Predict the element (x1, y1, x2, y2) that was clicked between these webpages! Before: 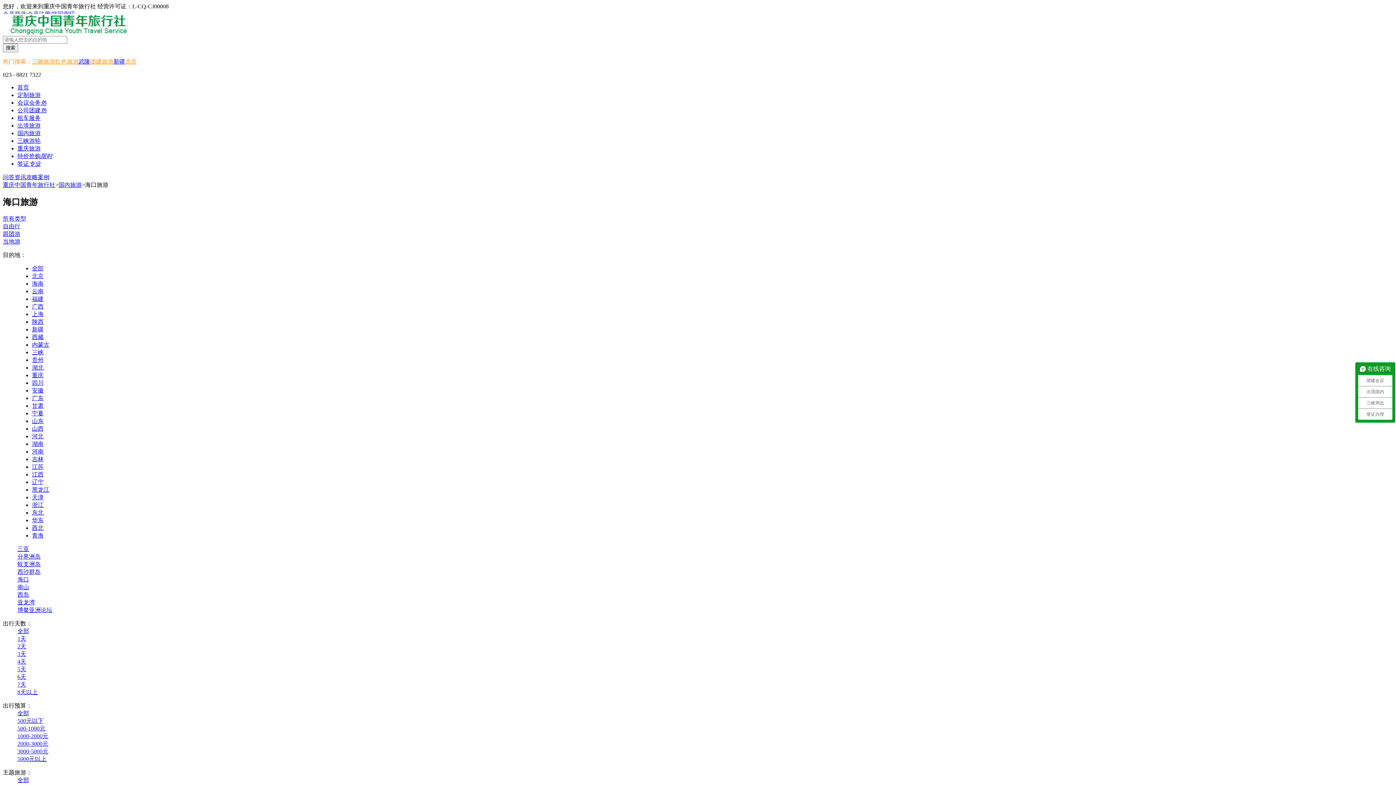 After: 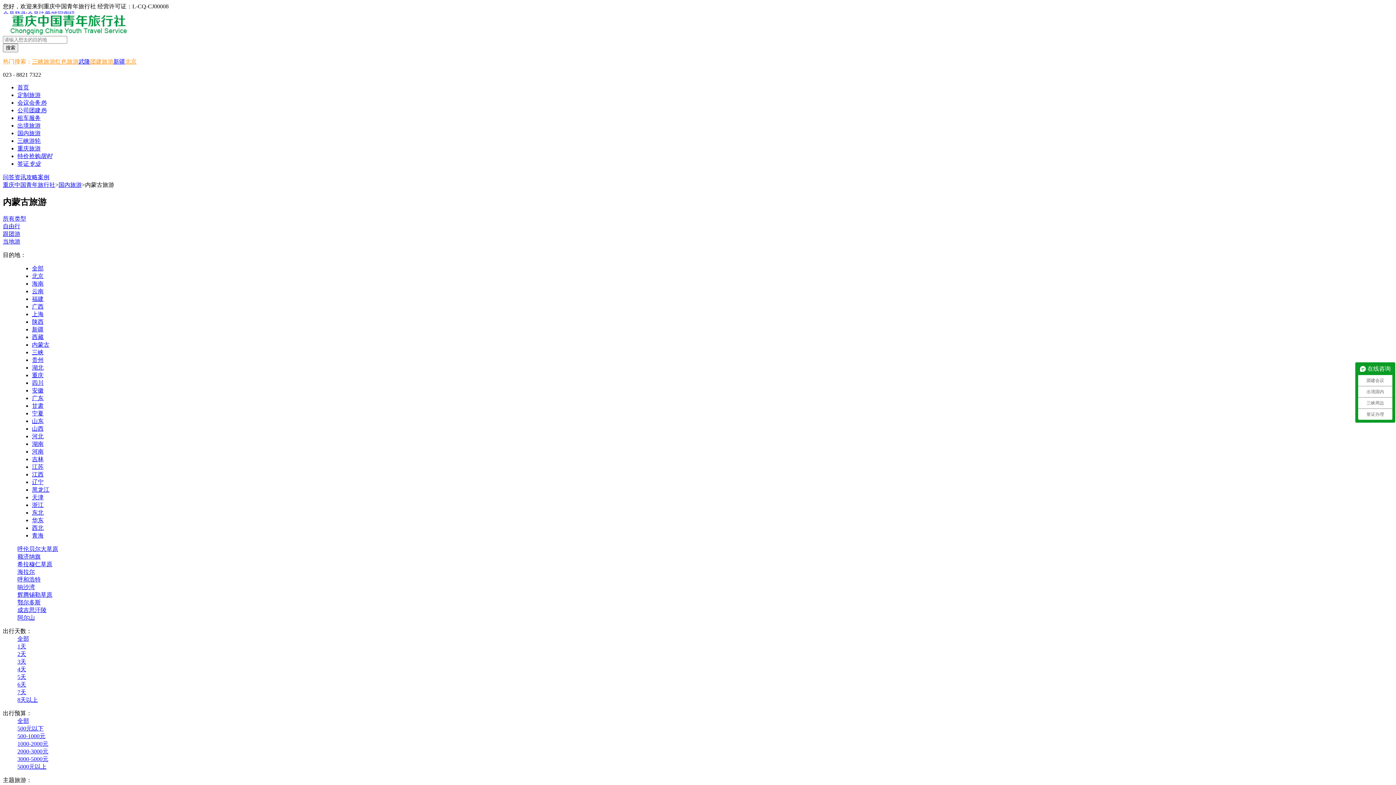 Action: bbox: (32, 341, 49, 347) label: 内蒙古